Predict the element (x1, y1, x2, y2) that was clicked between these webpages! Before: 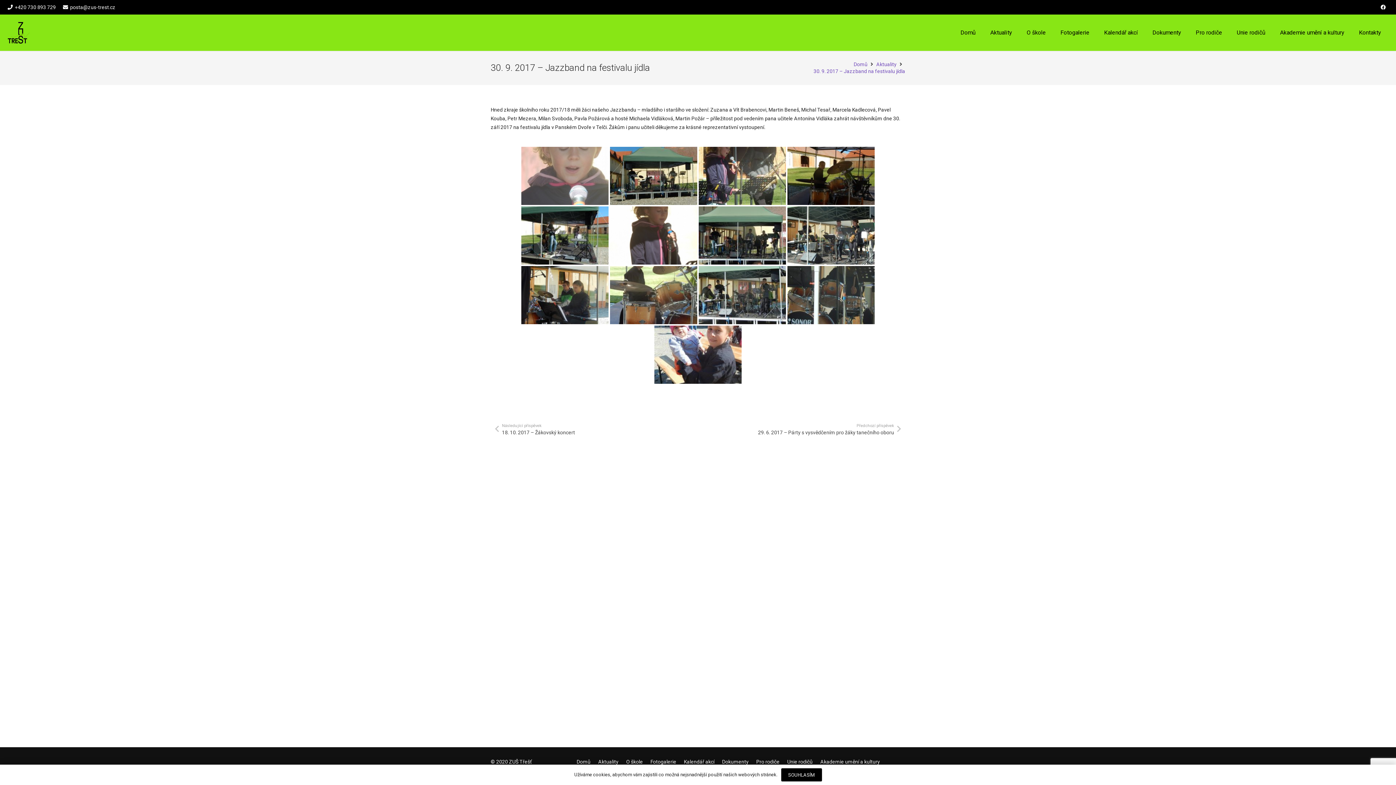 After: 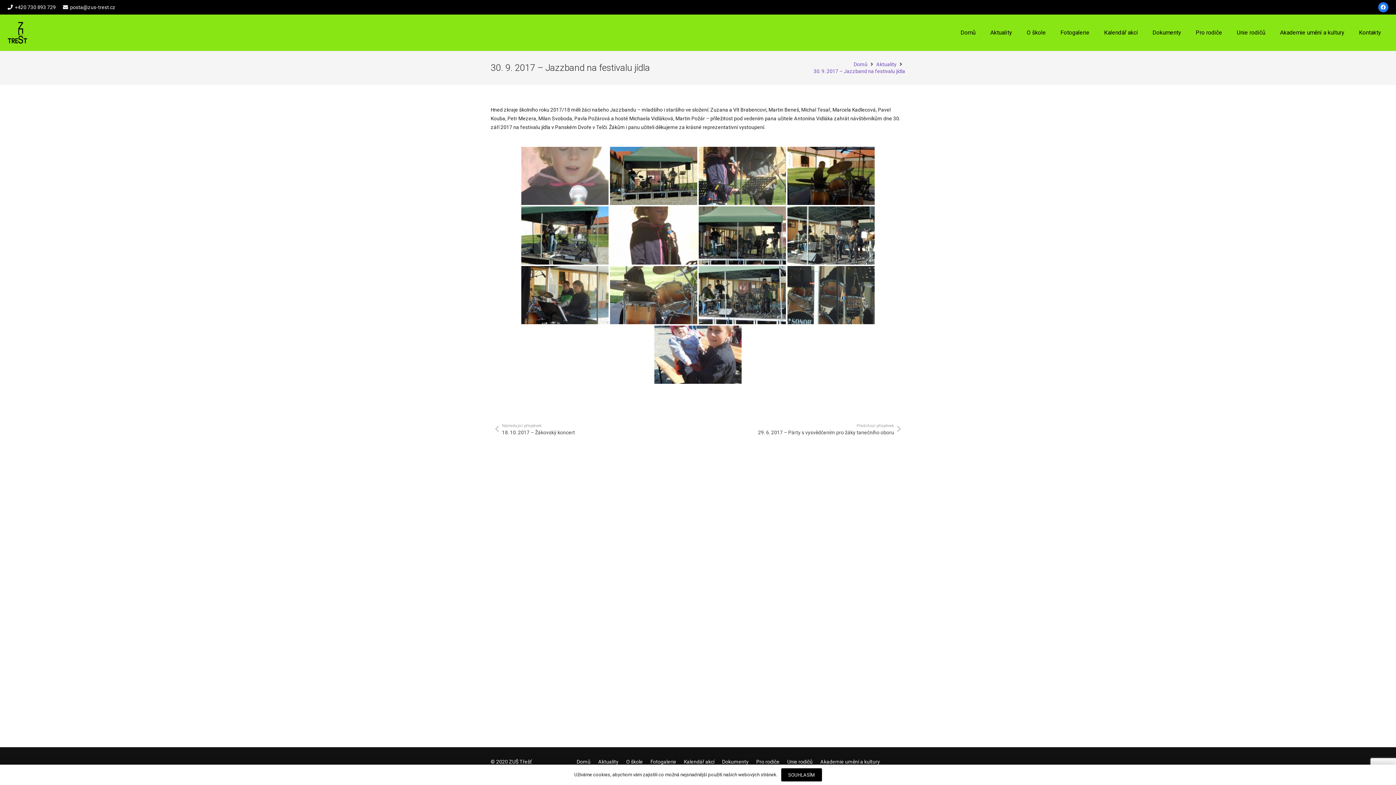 Action: label: Facebook bbox: (1378, 2, 1388, 12)